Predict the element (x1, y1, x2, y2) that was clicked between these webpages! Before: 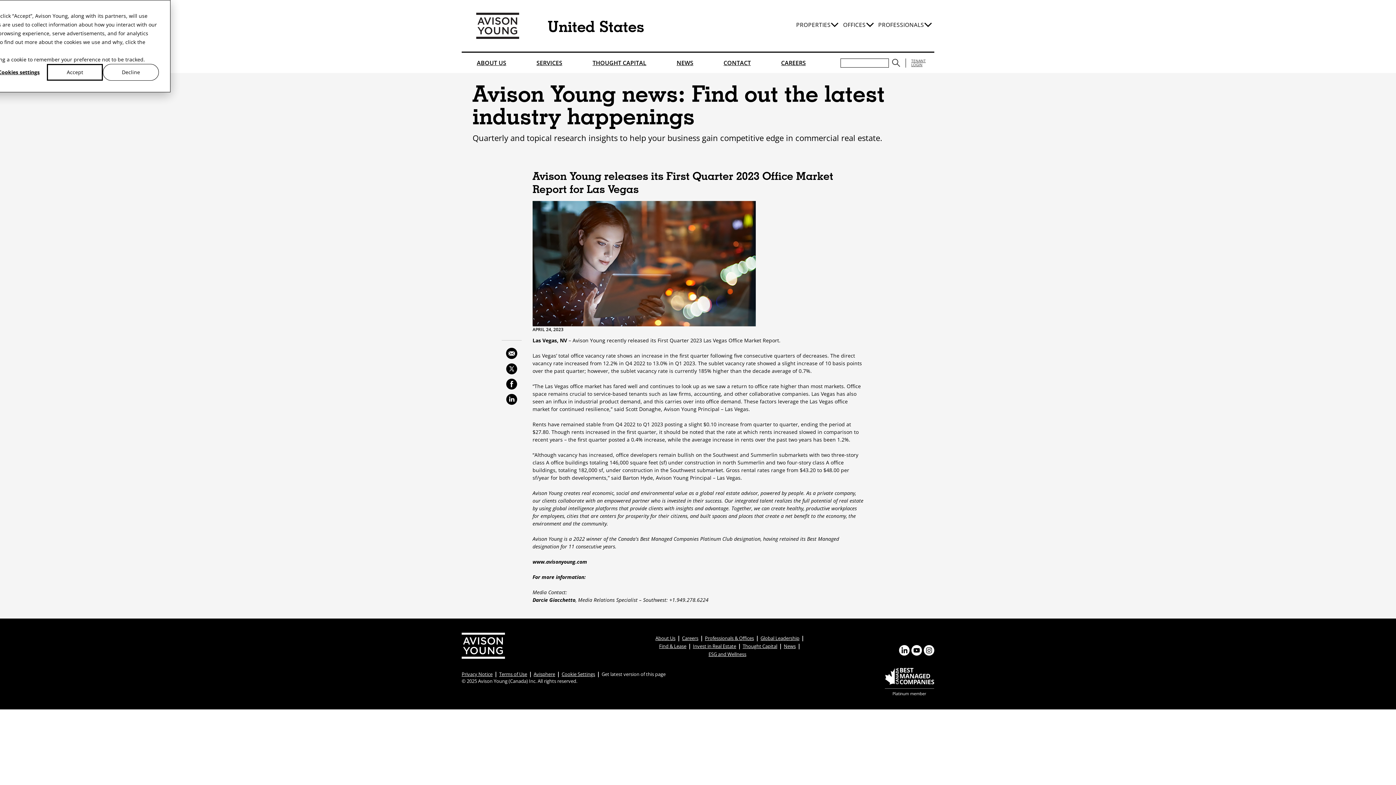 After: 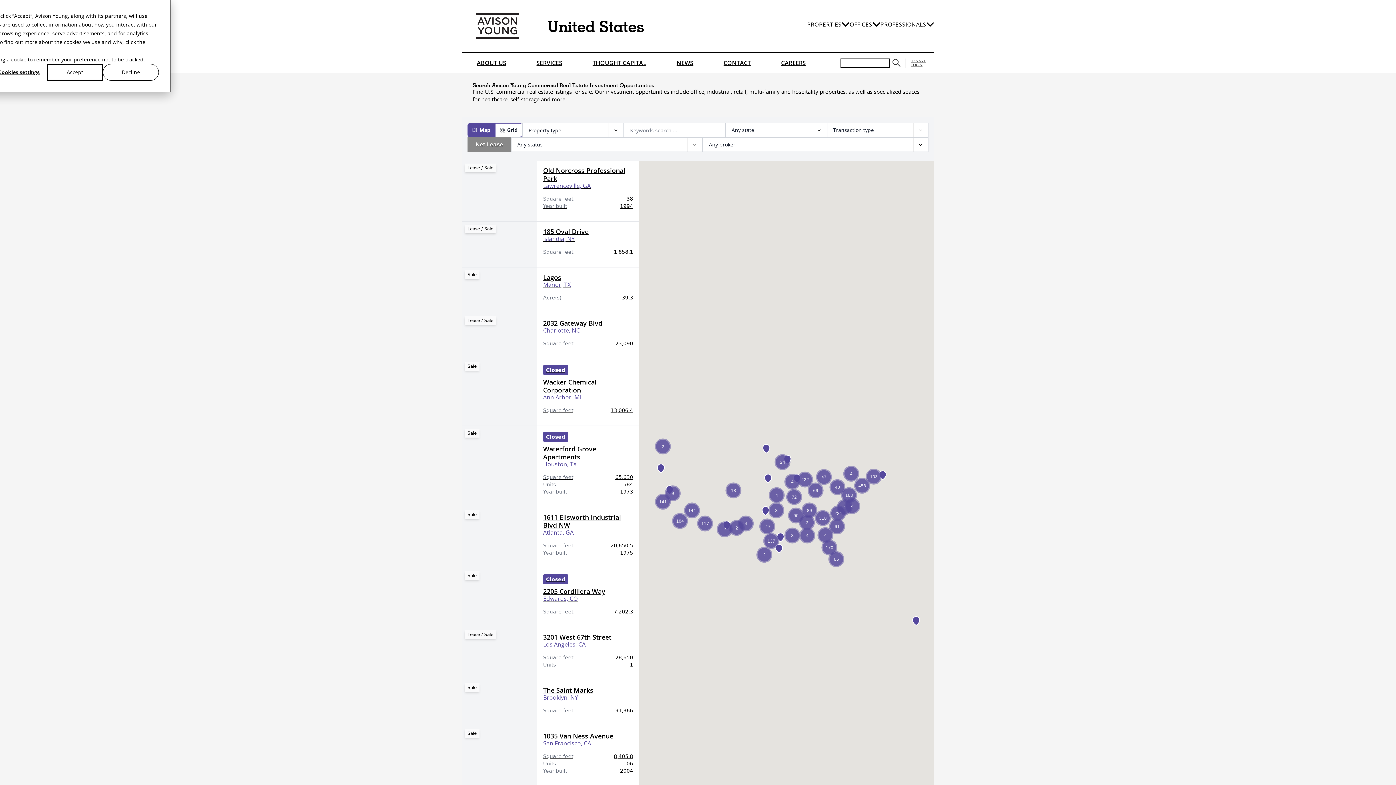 Action: label: Invest in Real Estate bbox: (693, 643, 736, 649)